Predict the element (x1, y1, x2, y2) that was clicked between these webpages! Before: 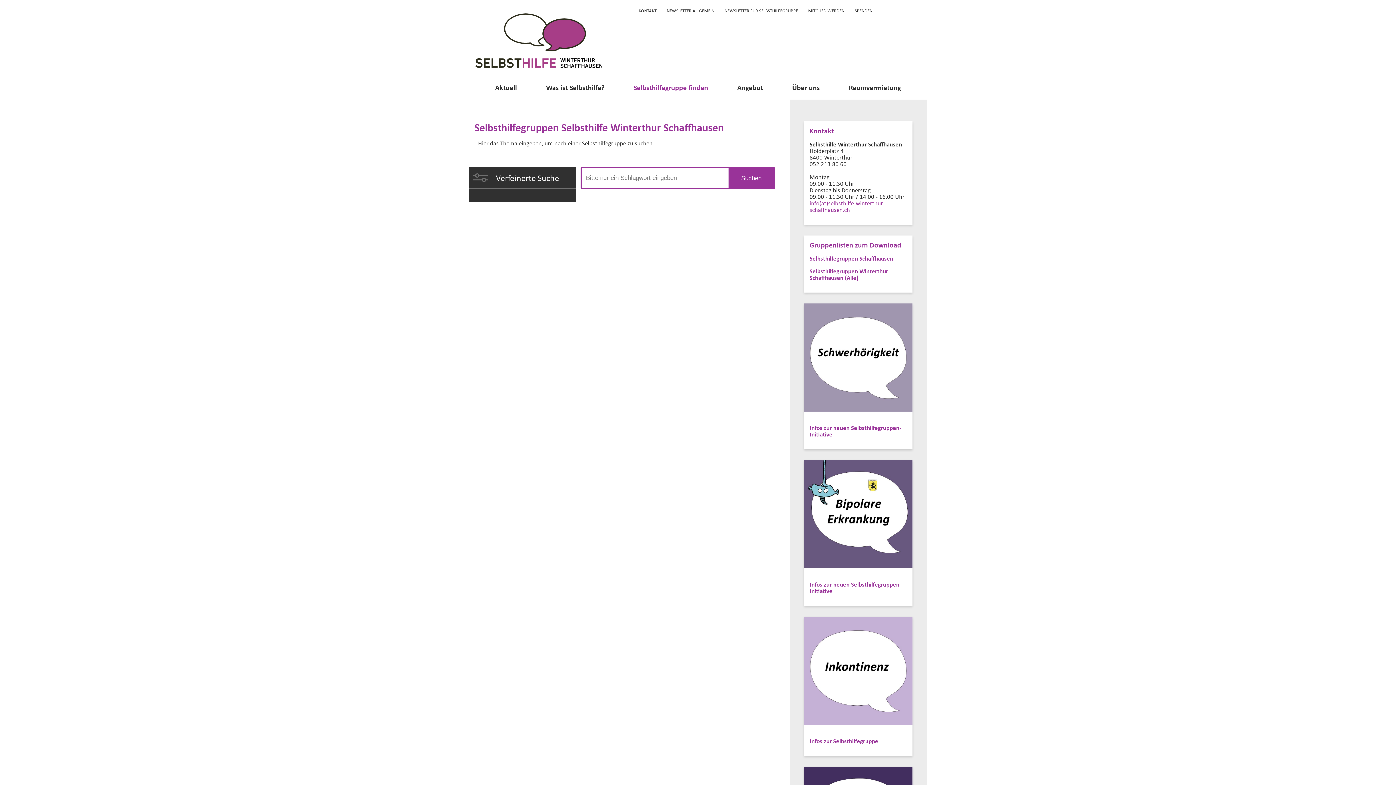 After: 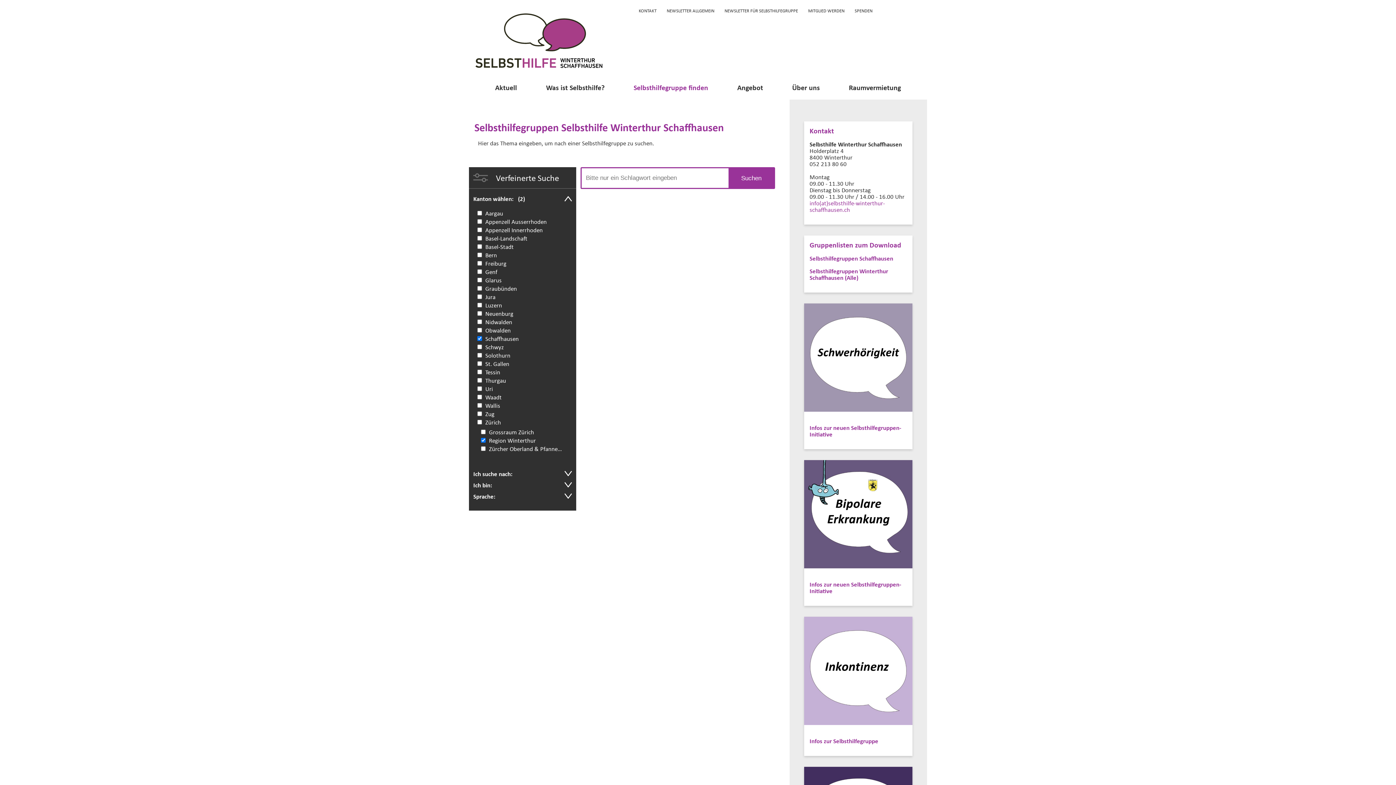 Action: bbox: (627, 75, 714, 99) label: Selbsthilfegruppe finden